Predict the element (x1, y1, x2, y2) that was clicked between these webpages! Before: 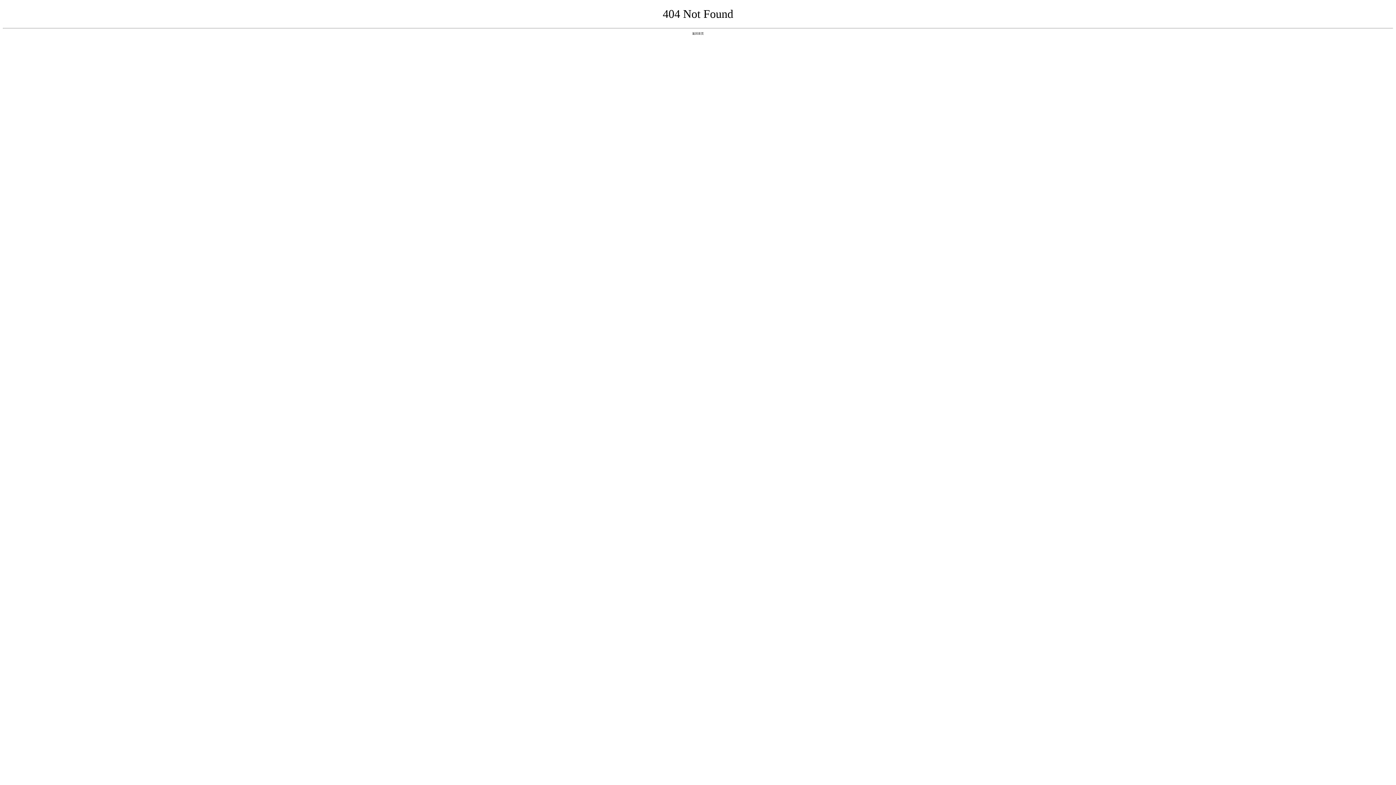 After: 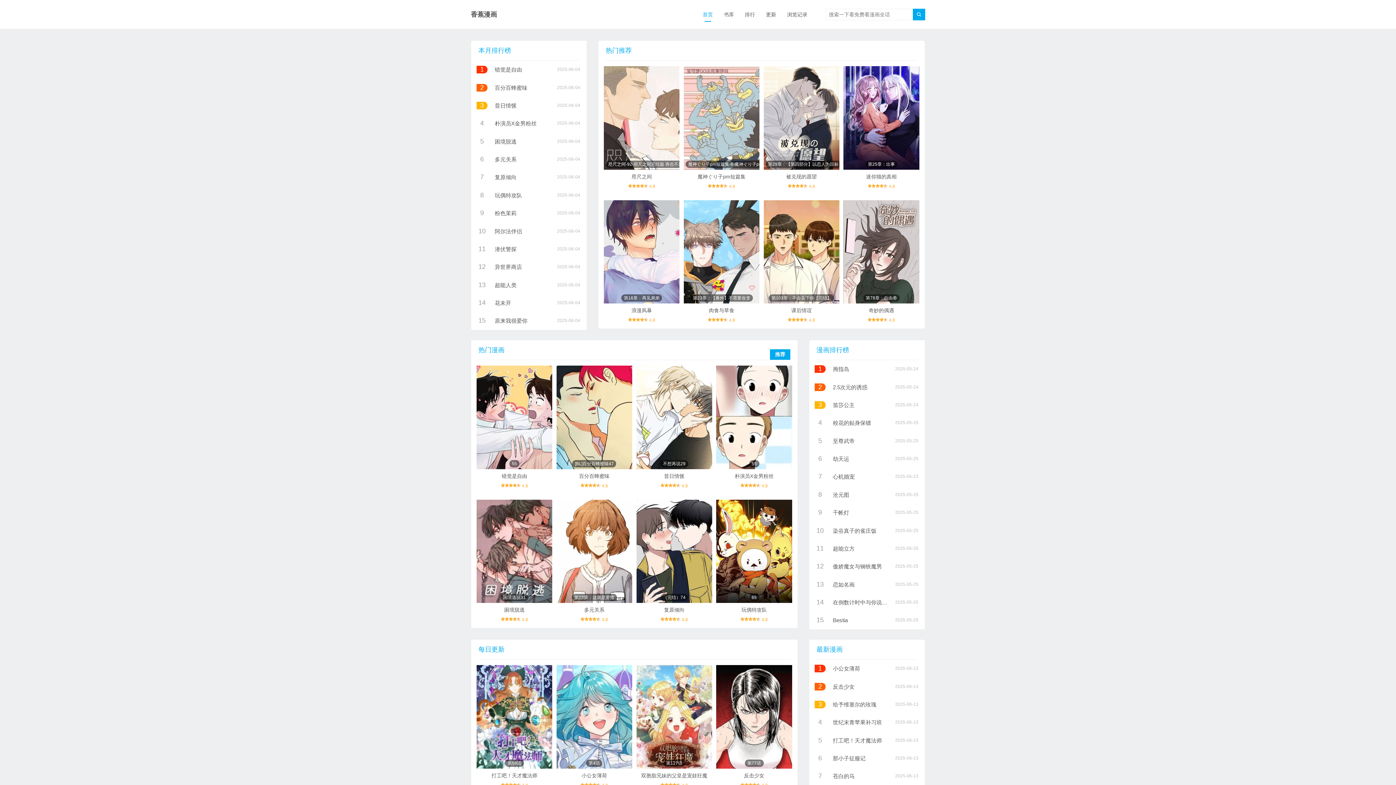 Action: bbox: (692, 31, 704, 35) label: 返回首页